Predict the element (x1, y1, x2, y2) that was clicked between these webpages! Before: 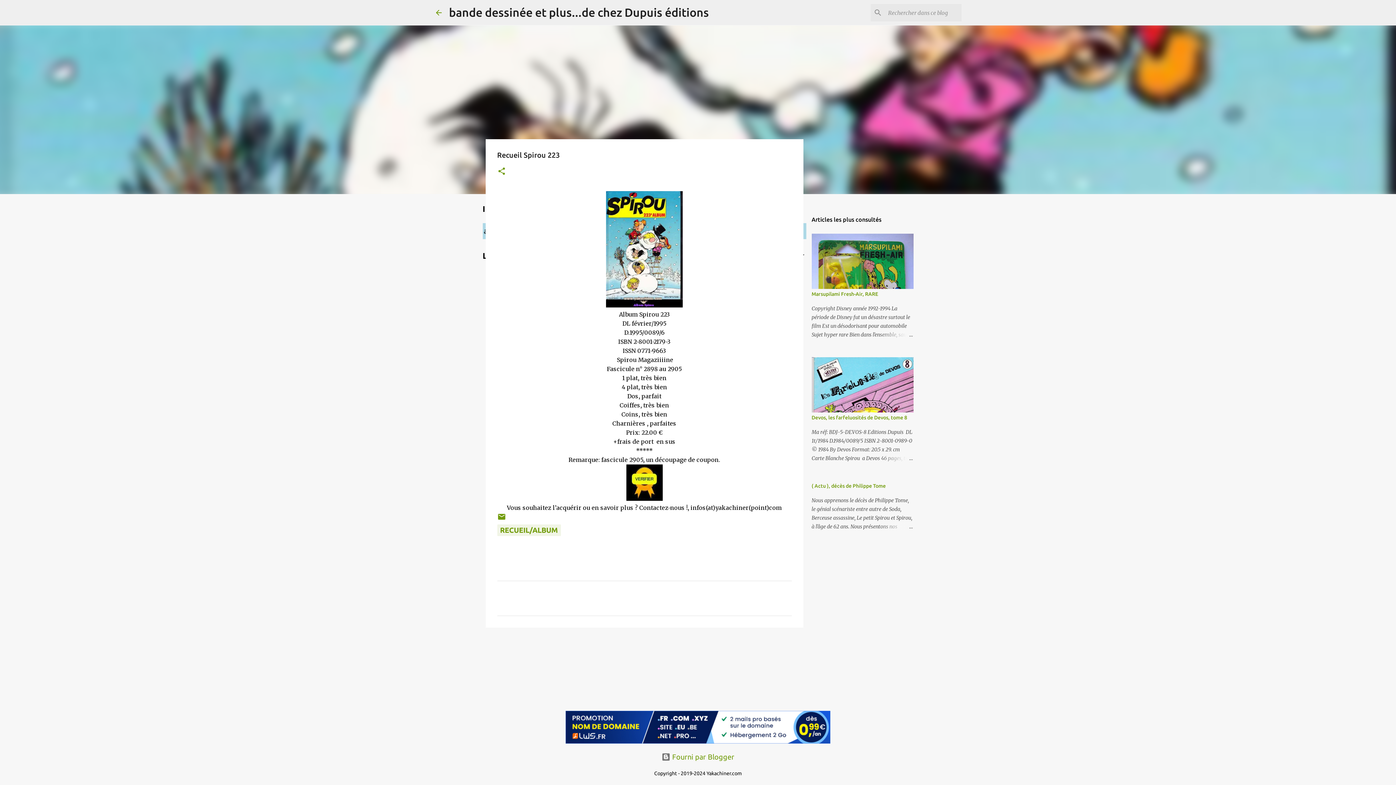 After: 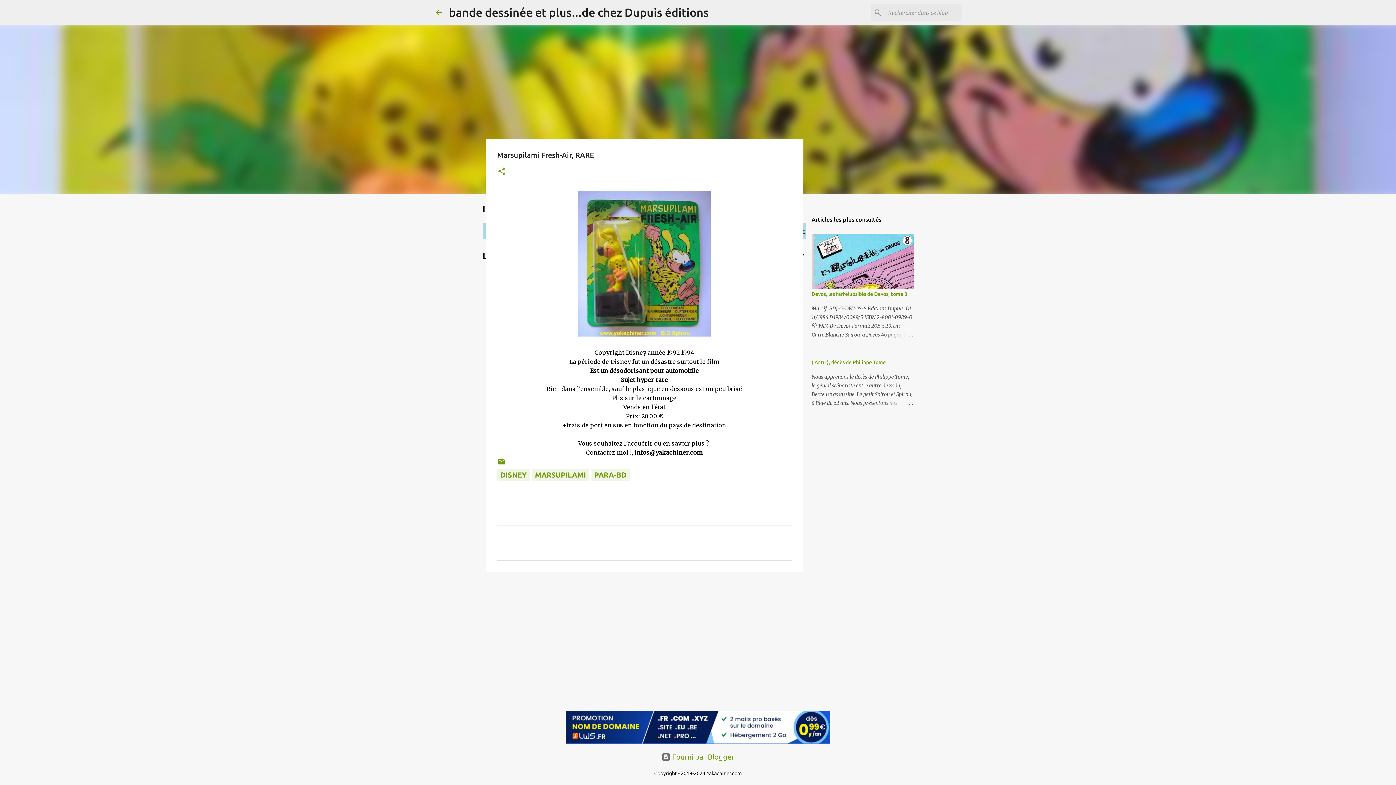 Action: label: Marsupilami Fresh-Air, RARE bbox: (811, 291, 878, 297)